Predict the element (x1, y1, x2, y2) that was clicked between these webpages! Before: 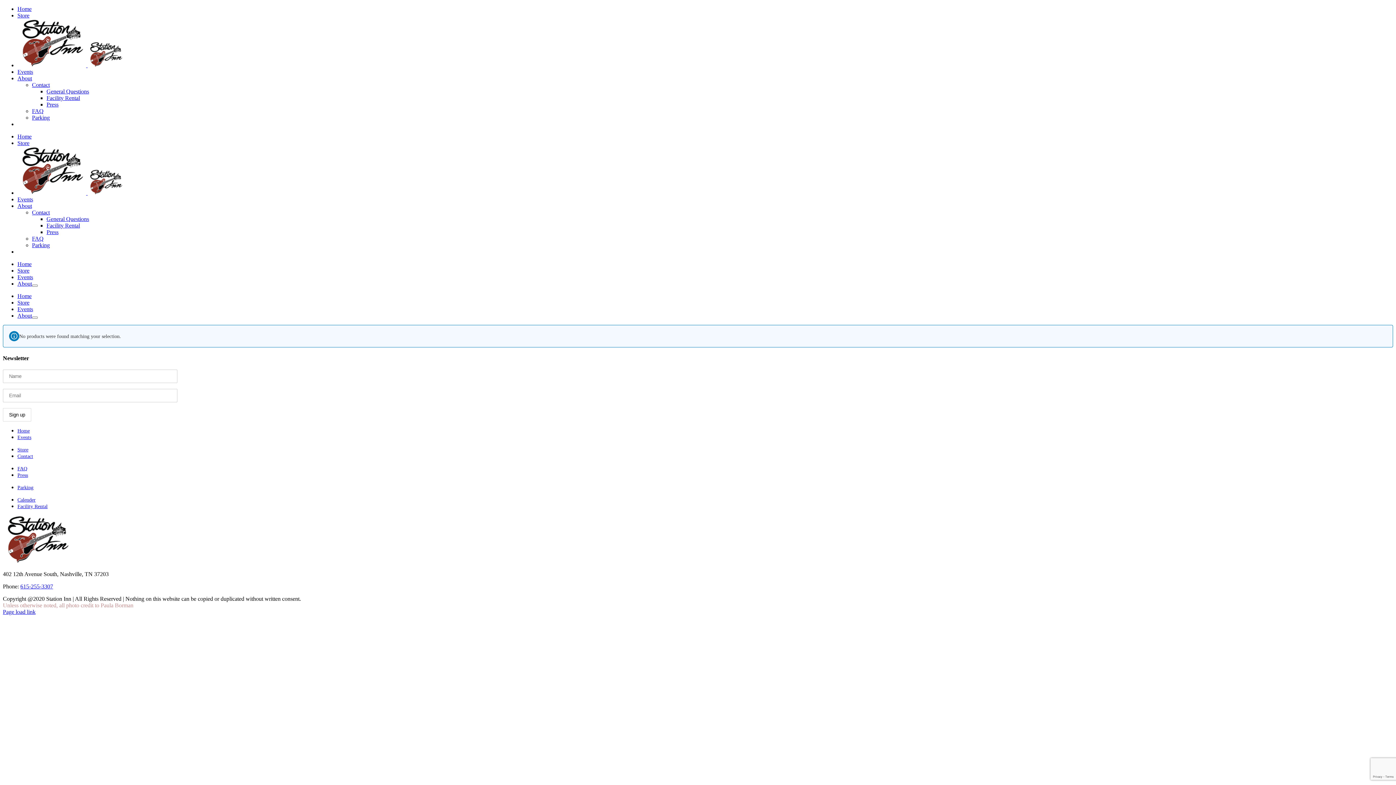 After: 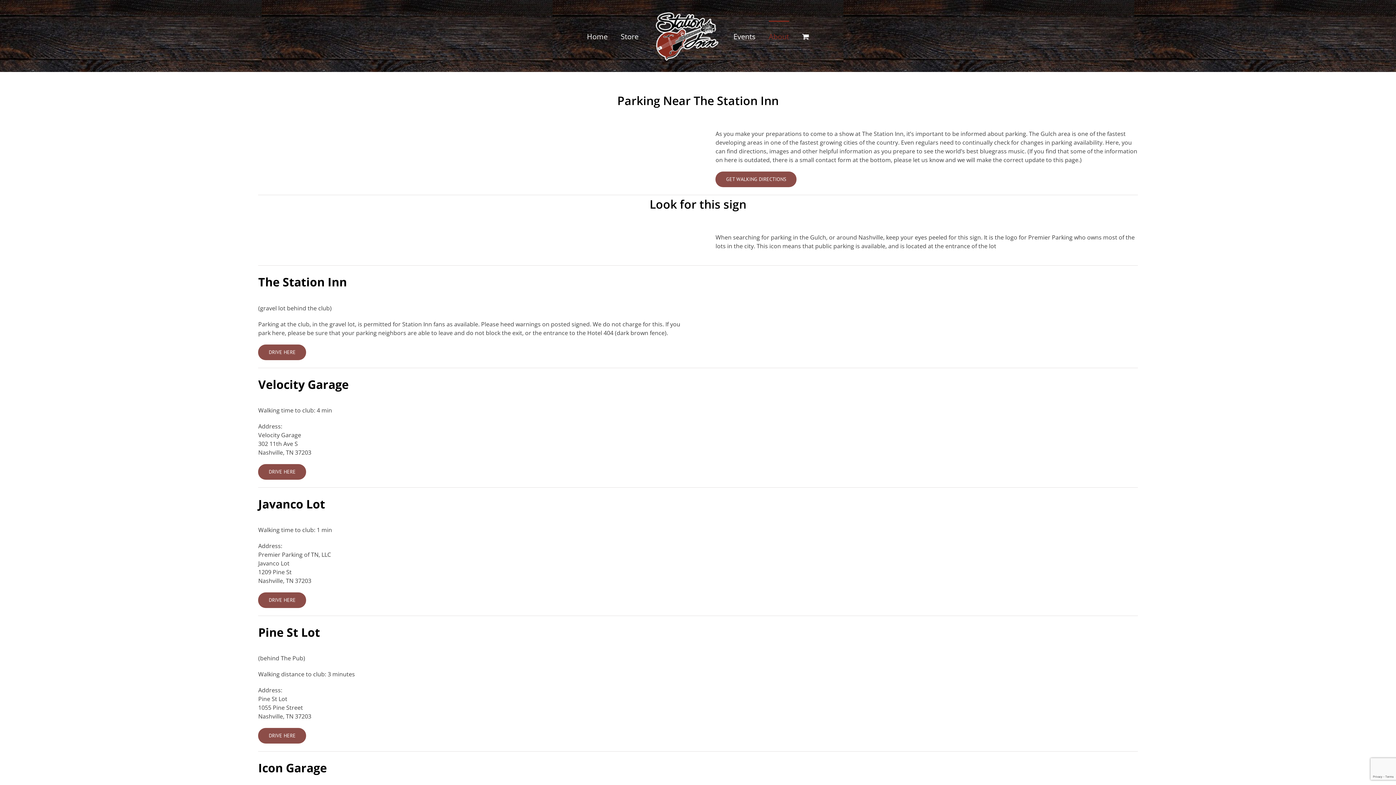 Action: bbox: (32, 114, 49, 120) label: Parking